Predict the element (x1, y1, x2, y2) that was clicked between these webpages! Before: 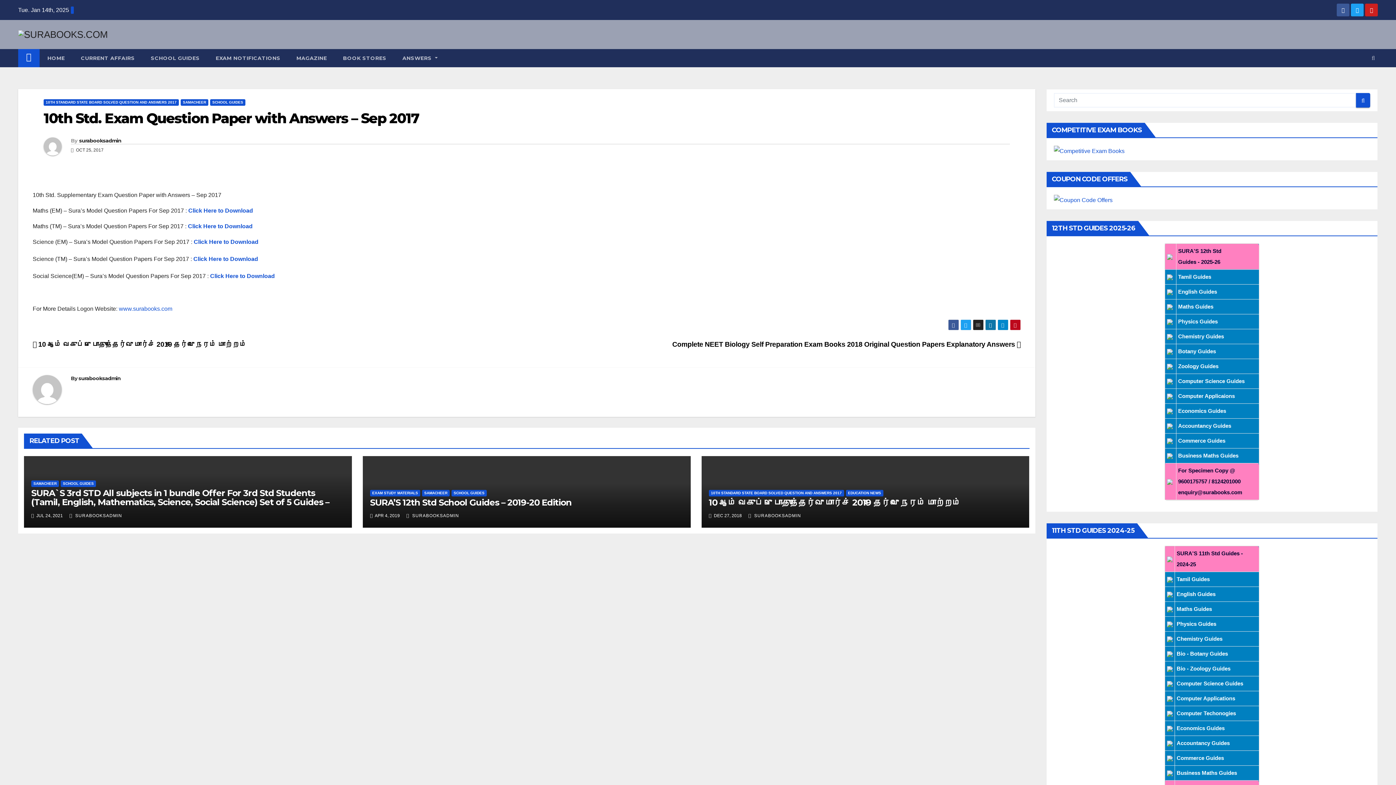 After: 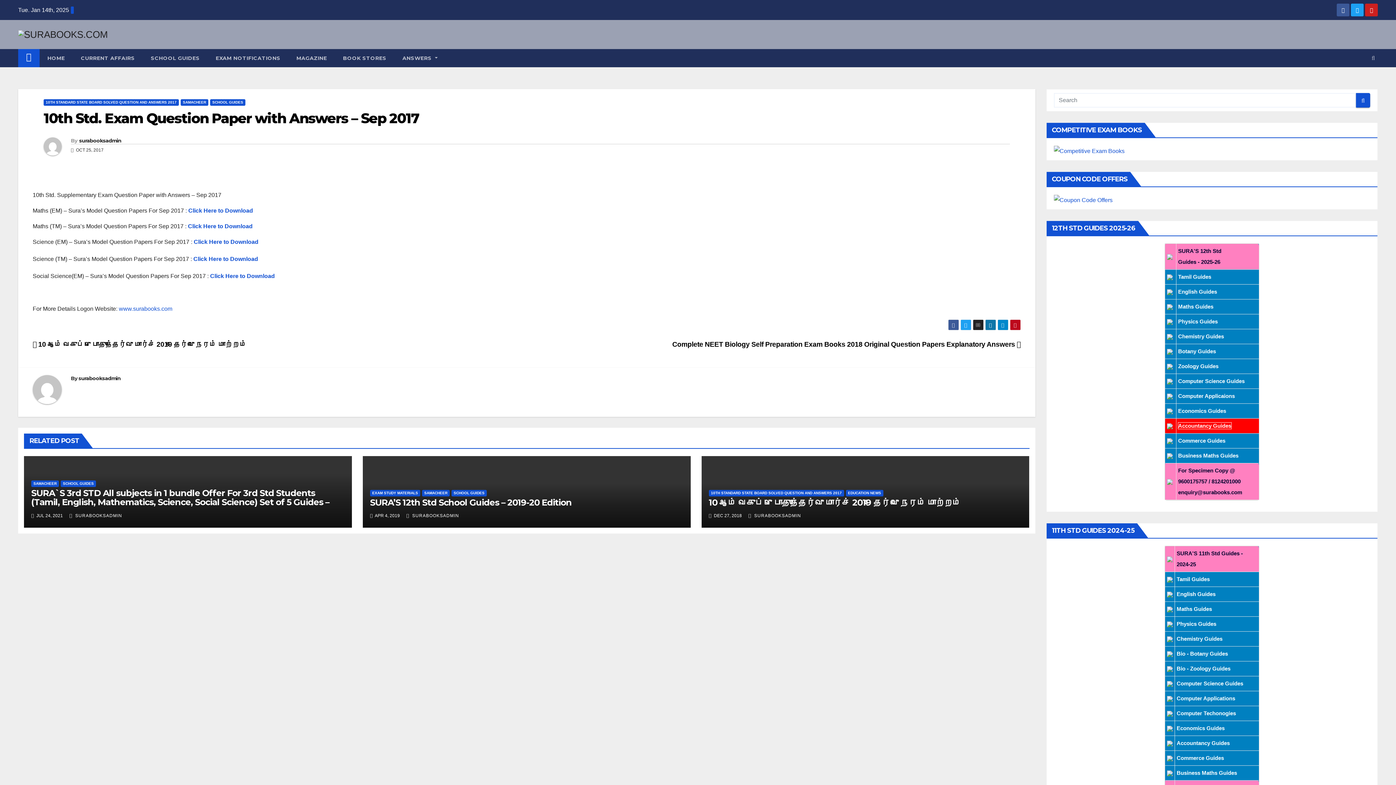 Action: label: Accountancy Guides bbox: (1178, 422, 1231, 428)